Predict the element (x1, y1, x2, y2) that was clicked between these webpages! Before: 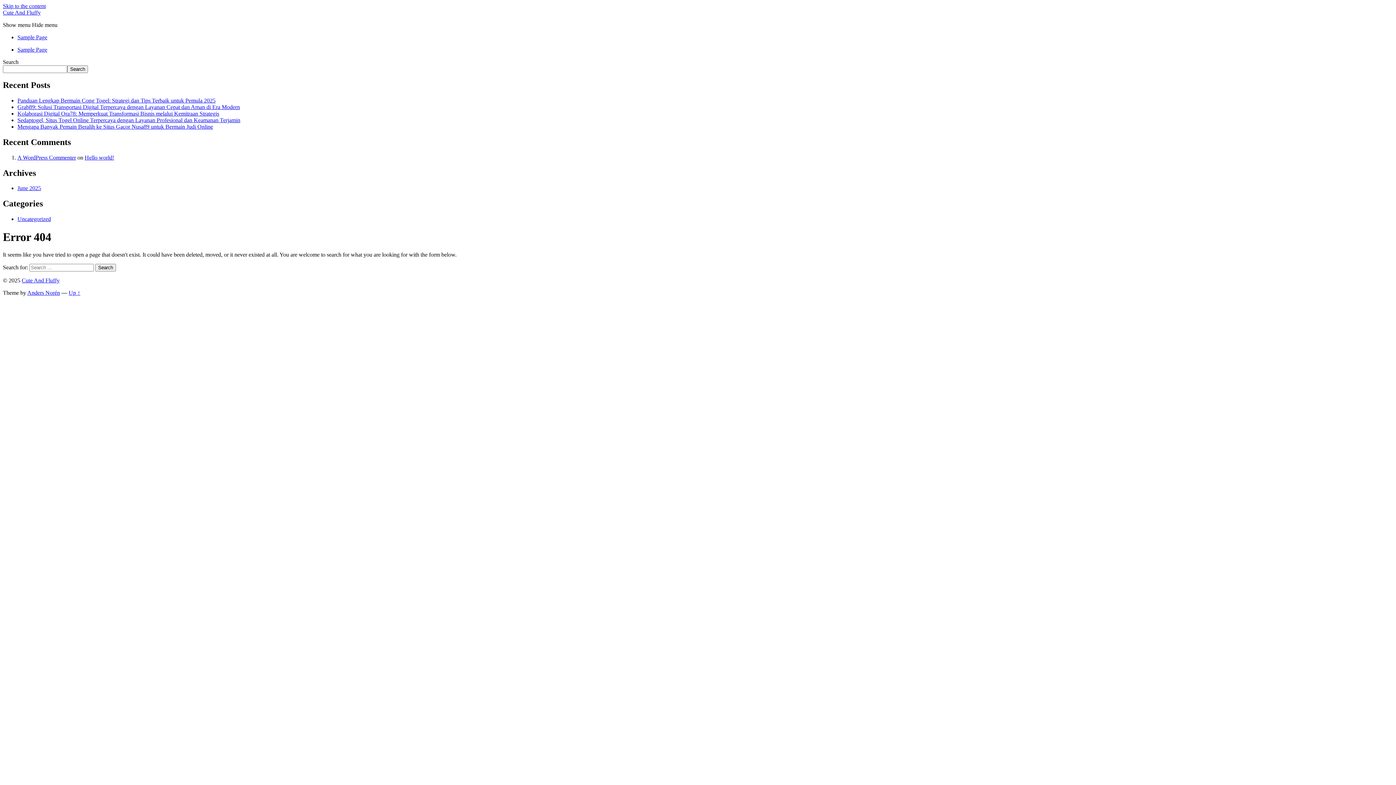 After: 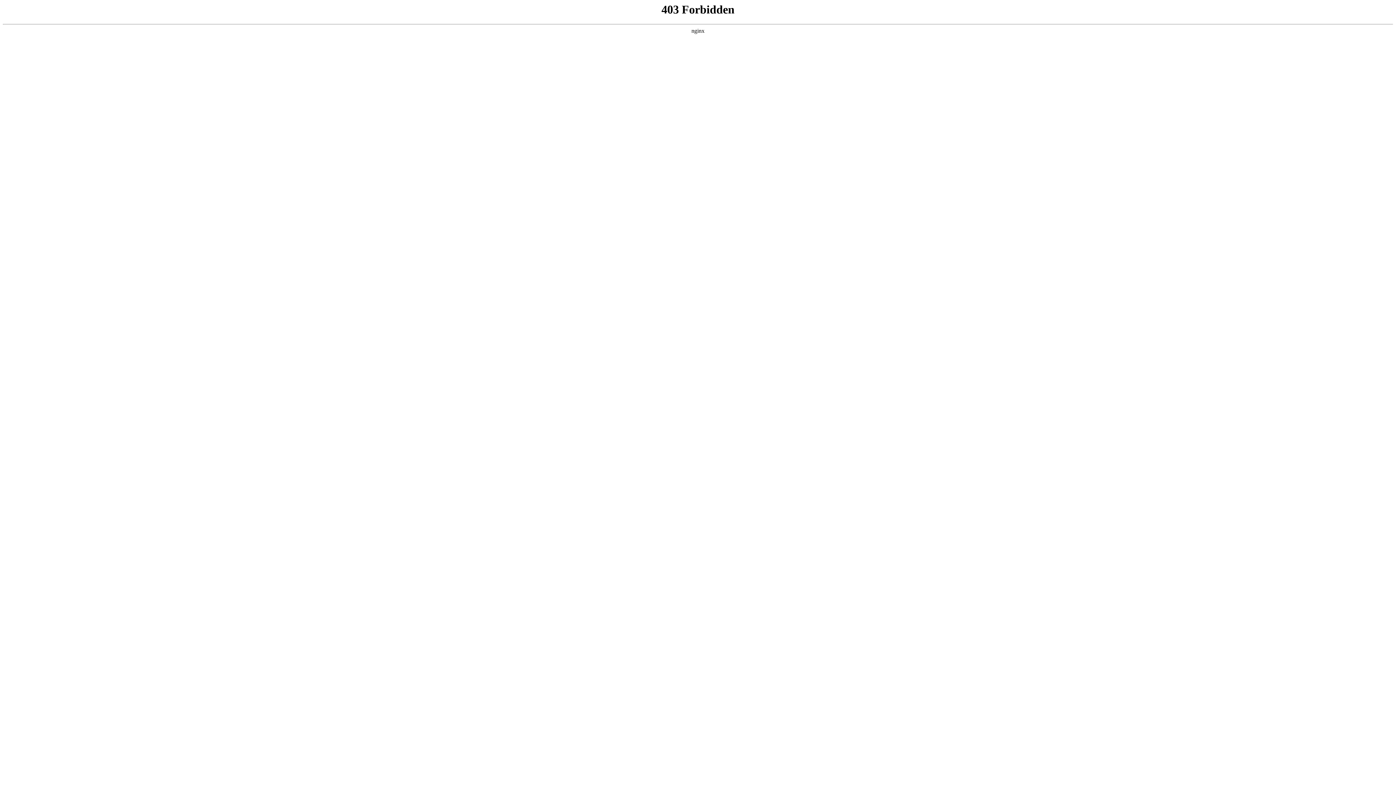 Action: label: A WordPress Commenter bbox: (17, 154, 76, 160)